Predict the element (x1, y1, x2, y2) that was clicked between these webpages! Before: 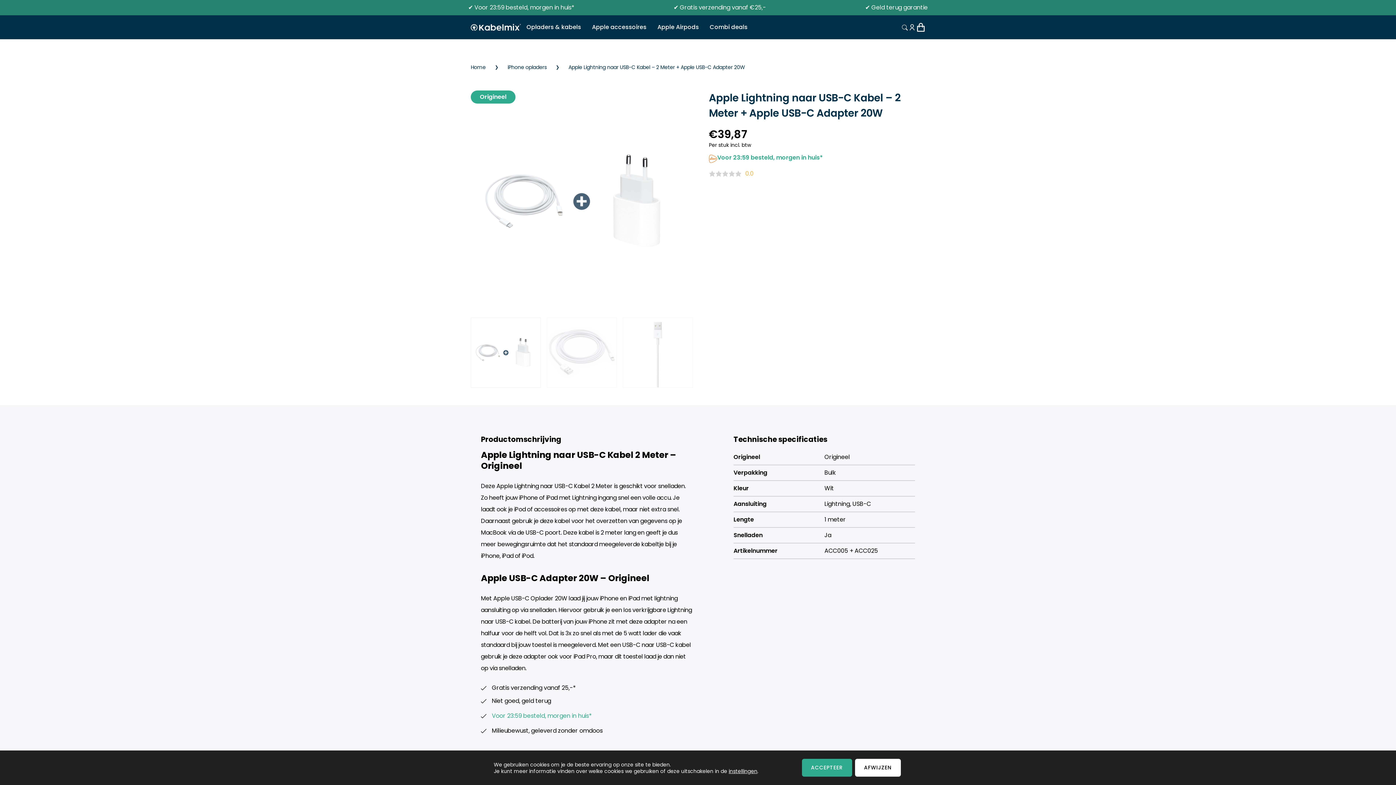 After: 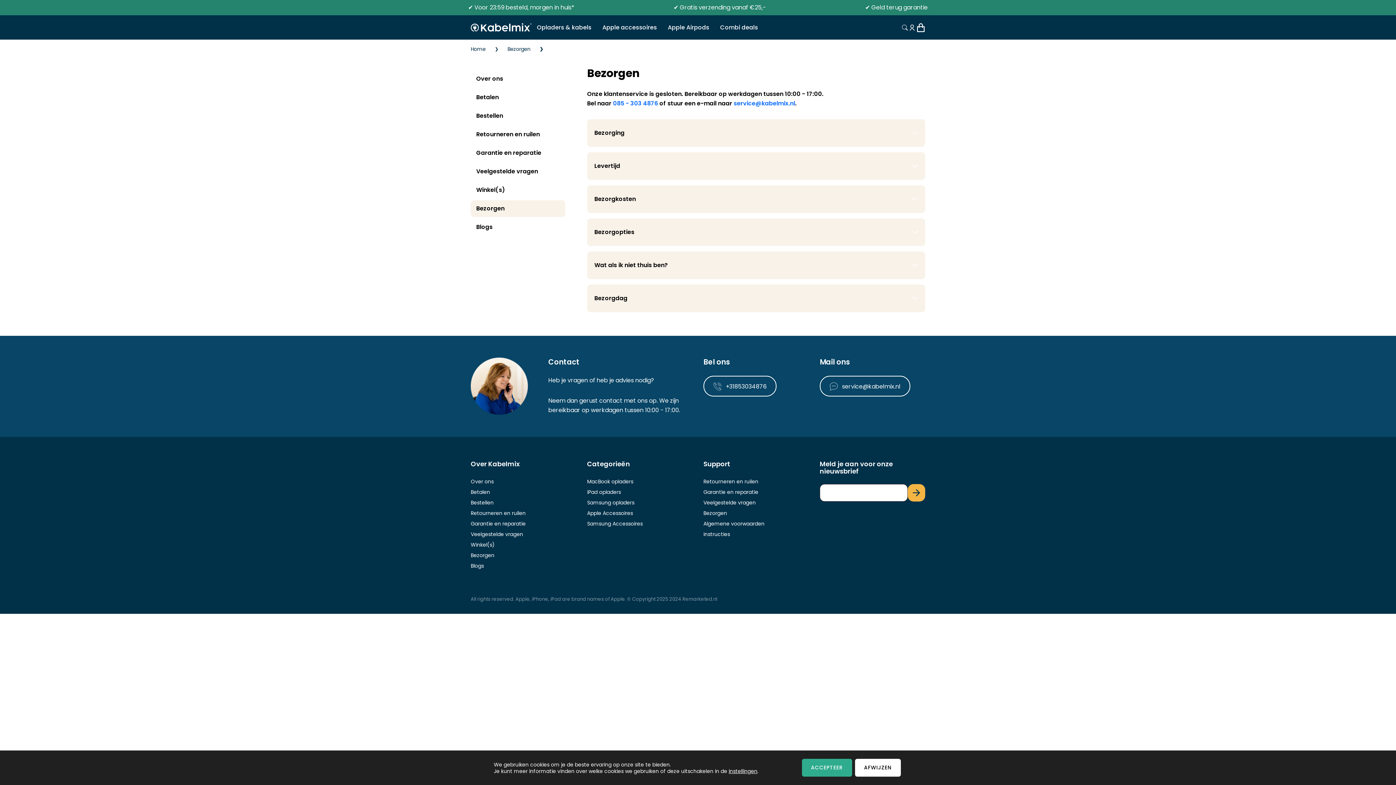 Action: label: Voor 23:59 besteld, morgen in huis* bbox: (492, 712, 592, 720)